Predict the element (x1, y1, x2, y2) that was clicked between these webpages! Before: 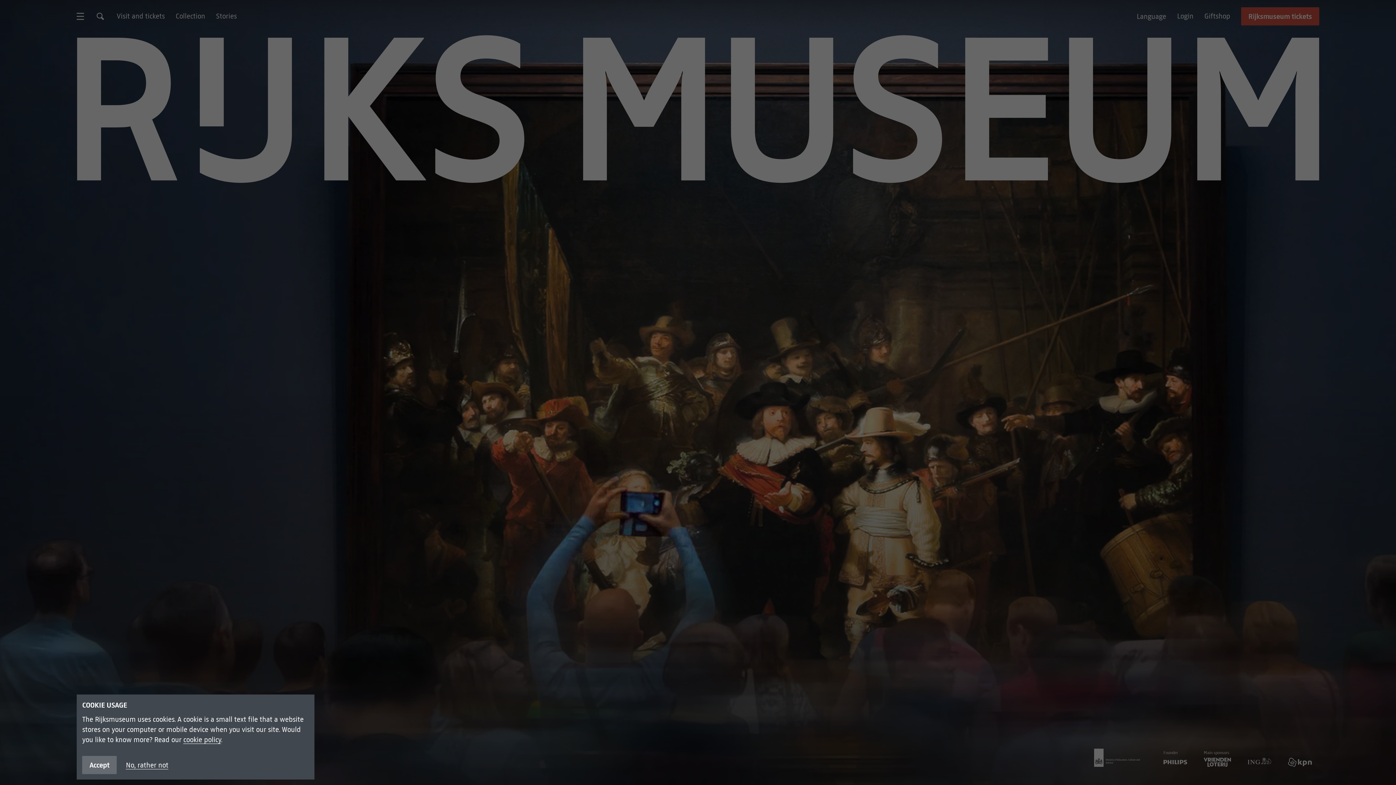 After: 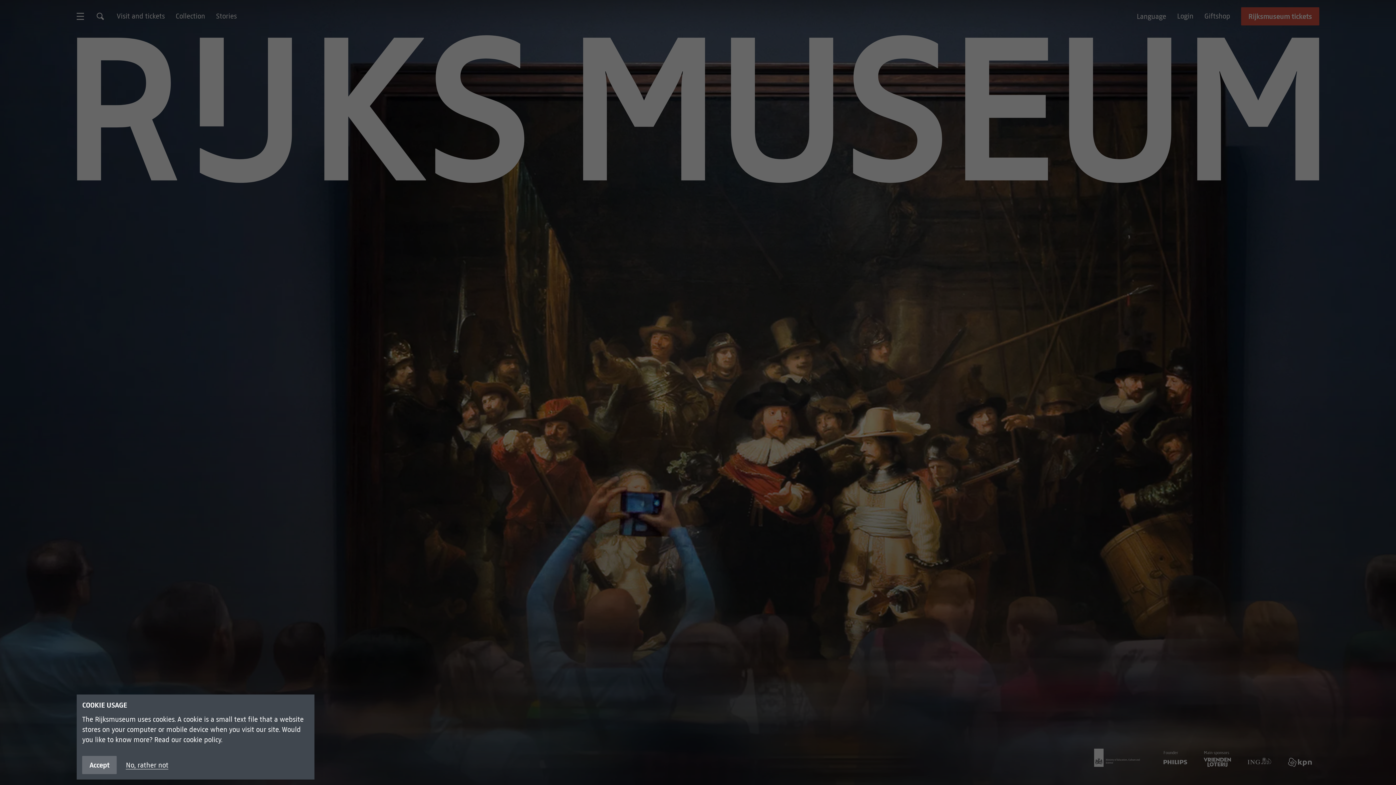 Action: label: cookie policy bbox: (183, 736, 221, 744)